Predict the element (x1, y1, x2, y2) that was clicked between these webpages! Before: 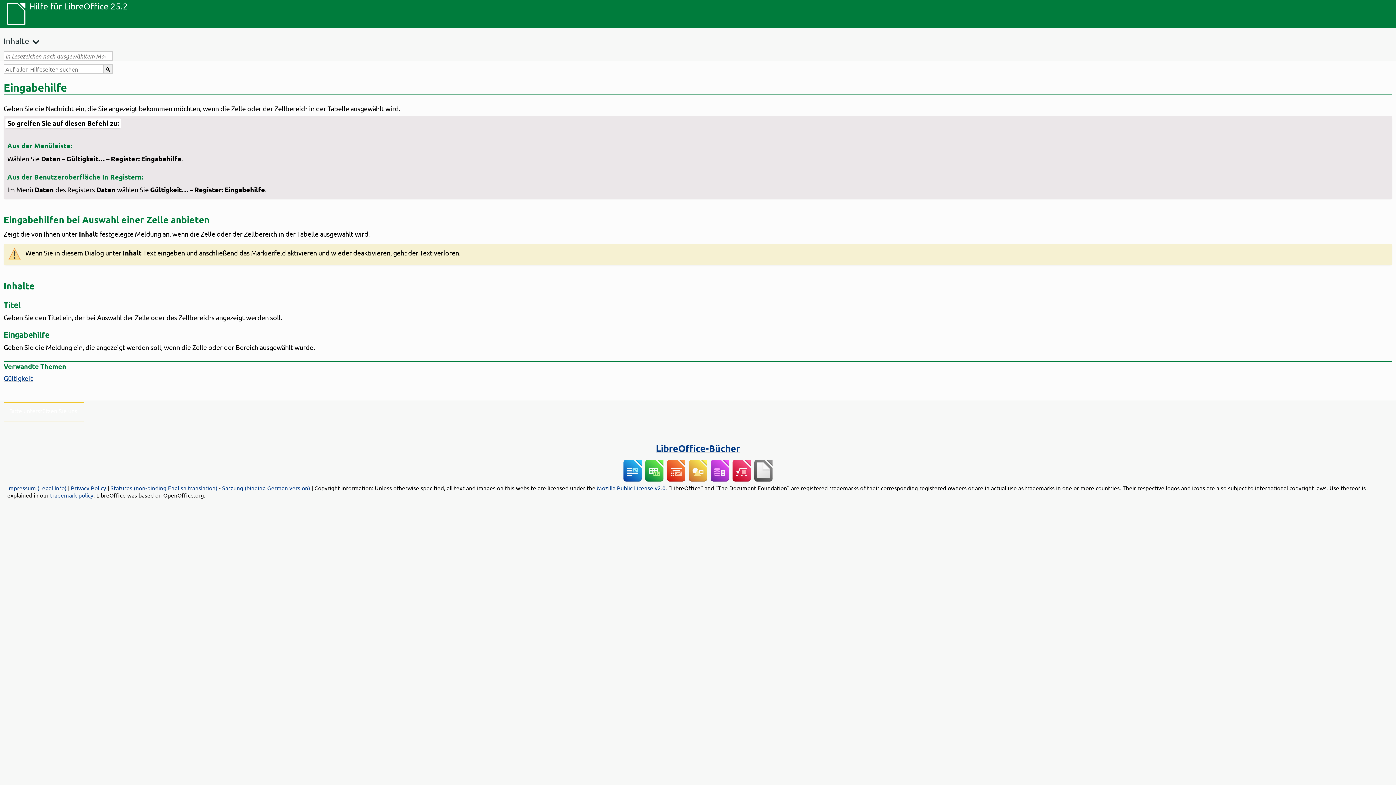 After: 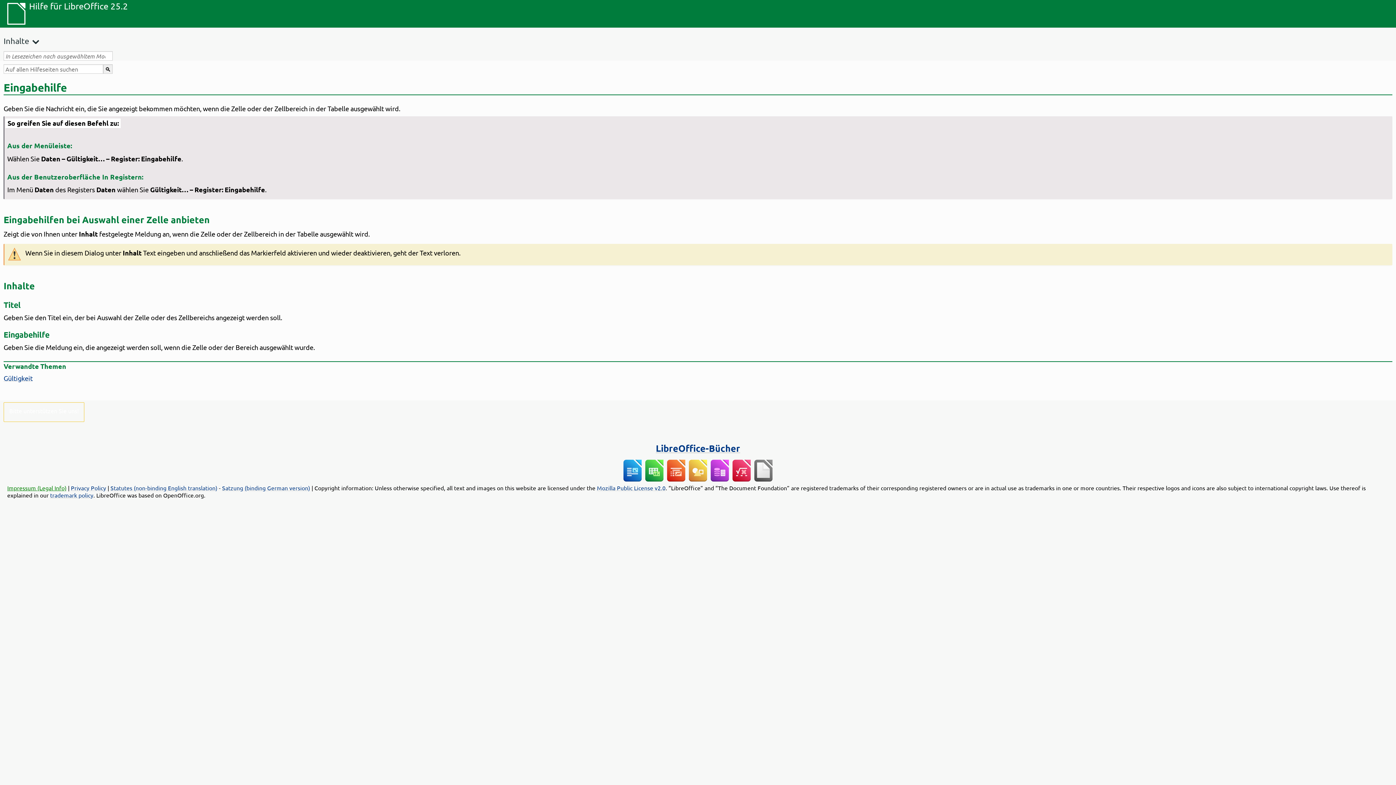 Action: label: Impressum (Legal Info) bbox: (7, 484, 66, 491)